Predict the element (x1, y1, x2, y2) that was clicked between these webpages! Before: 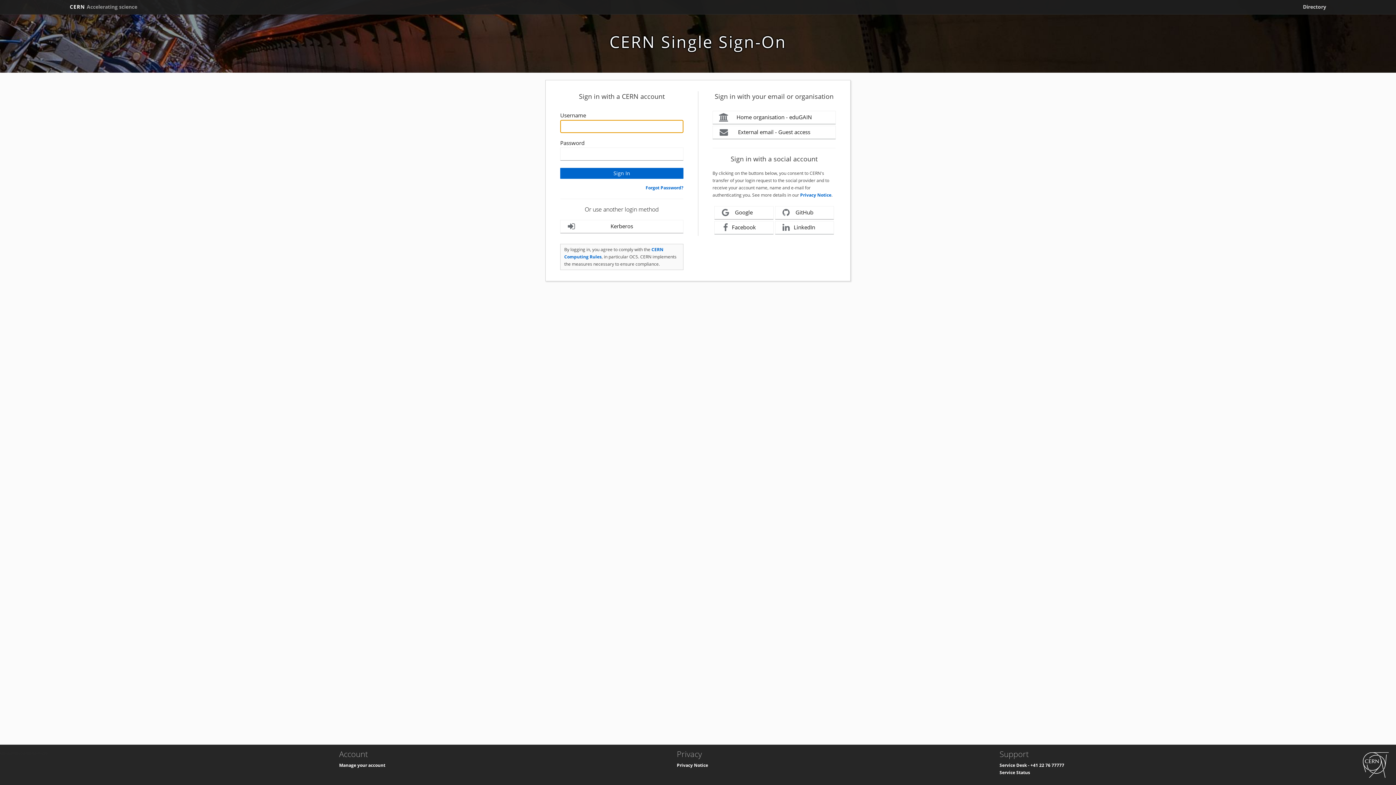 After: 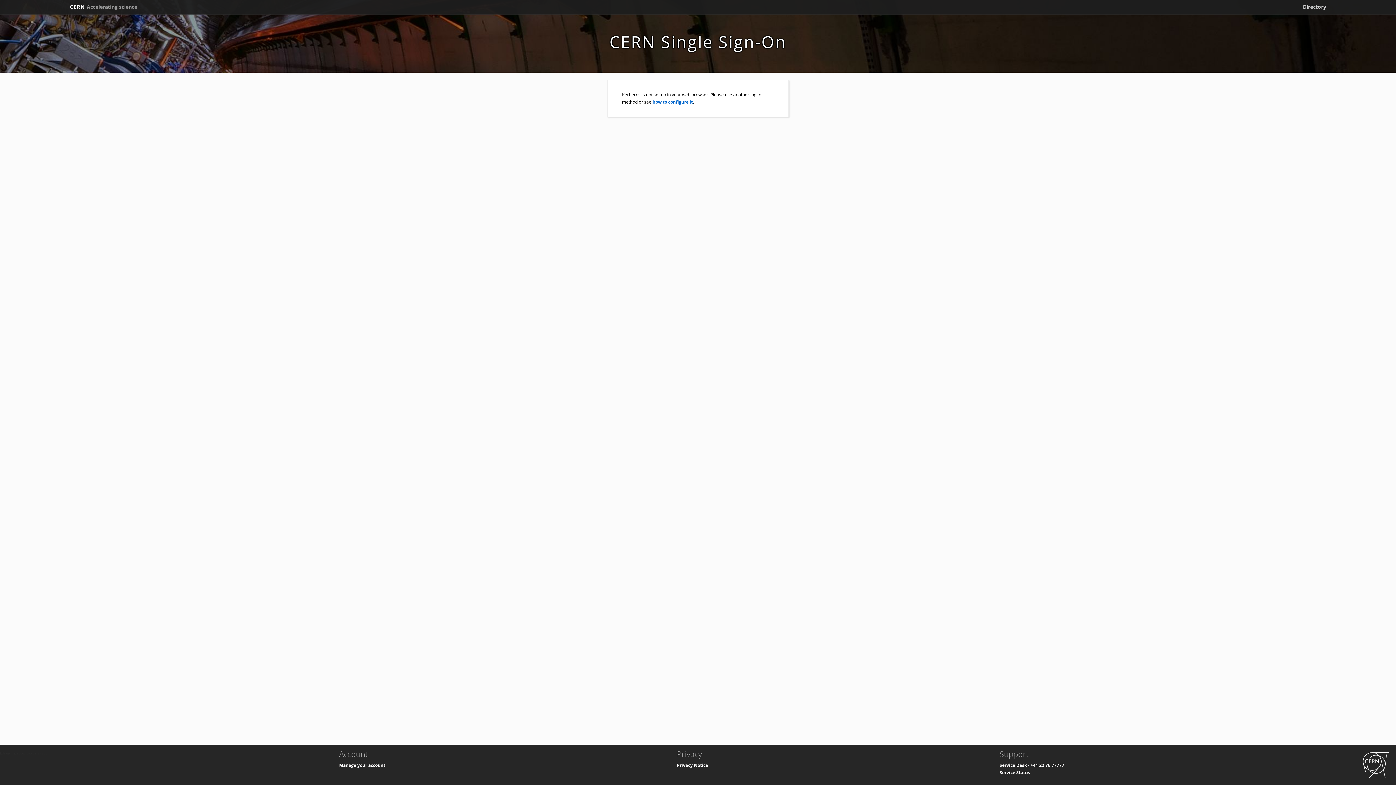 Action: bbox: (560, 220, 683, 233) label: Kerberos